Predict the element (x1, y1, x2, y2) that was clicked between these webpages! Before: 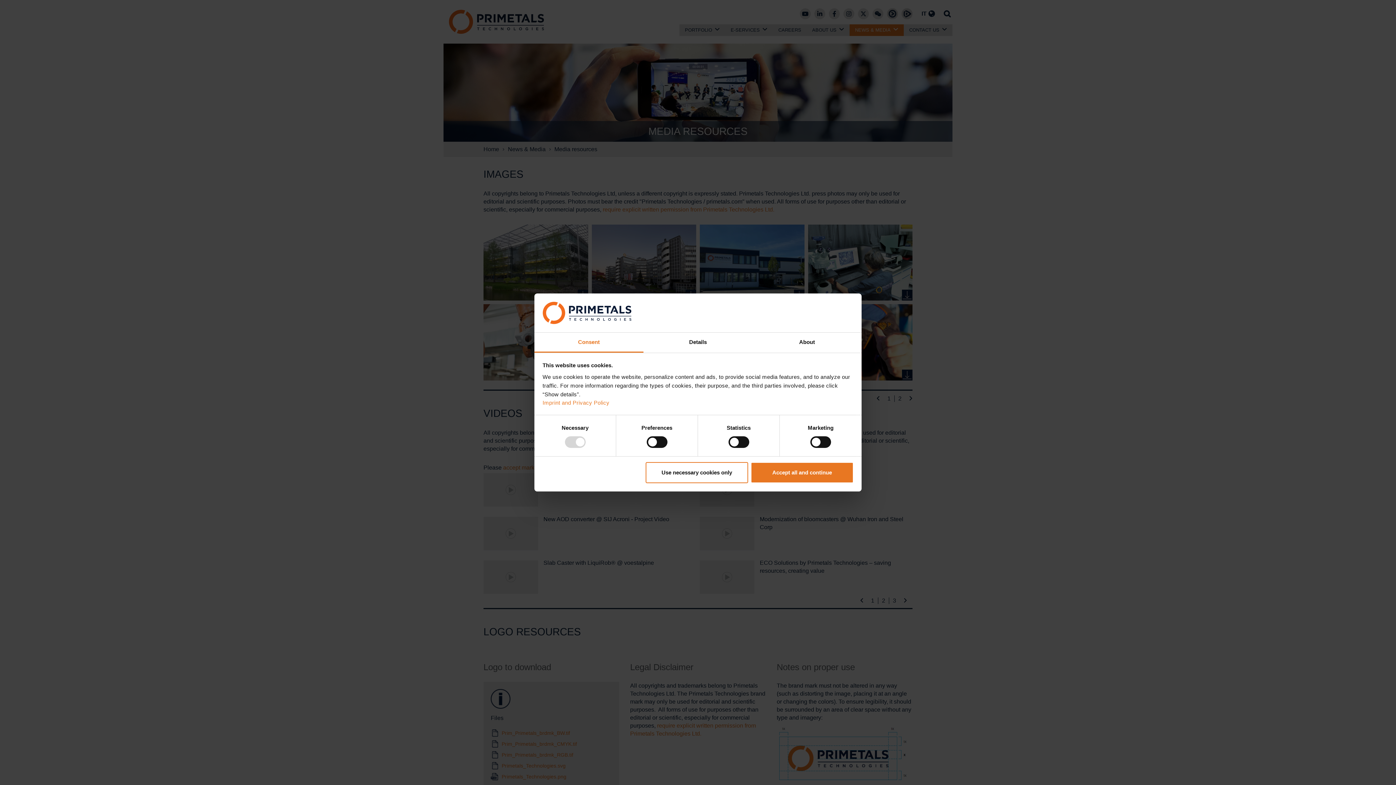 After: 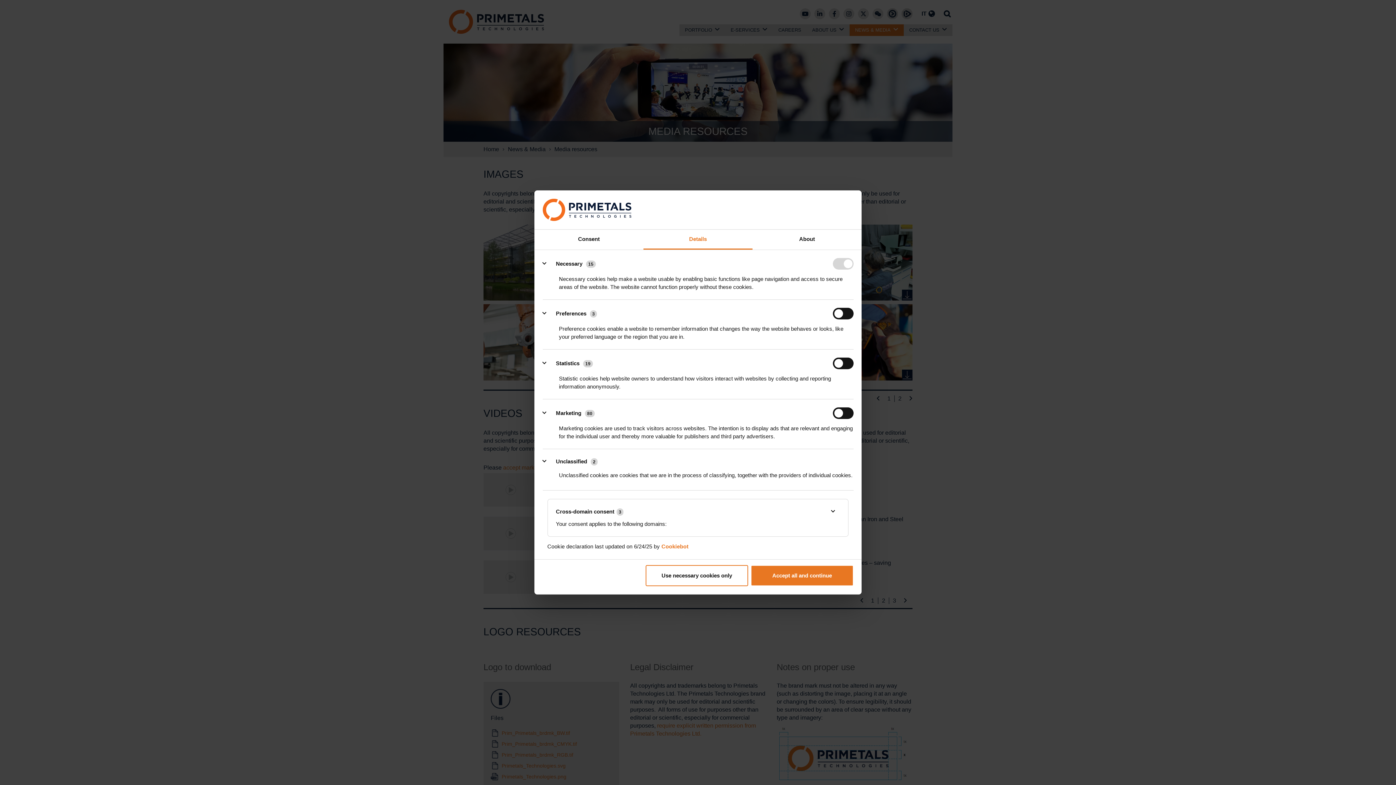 Action: bbox: (643, 329, 752, 349) label: Details